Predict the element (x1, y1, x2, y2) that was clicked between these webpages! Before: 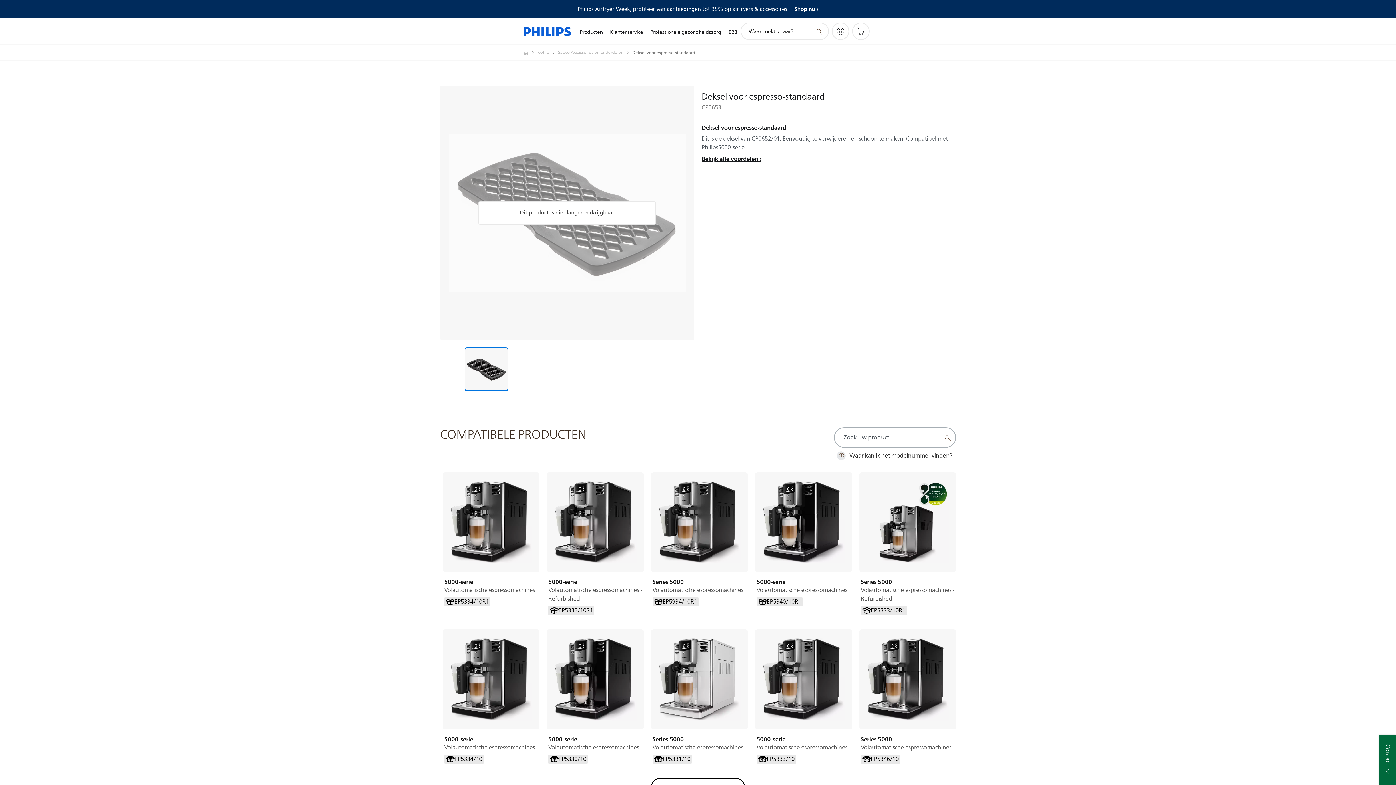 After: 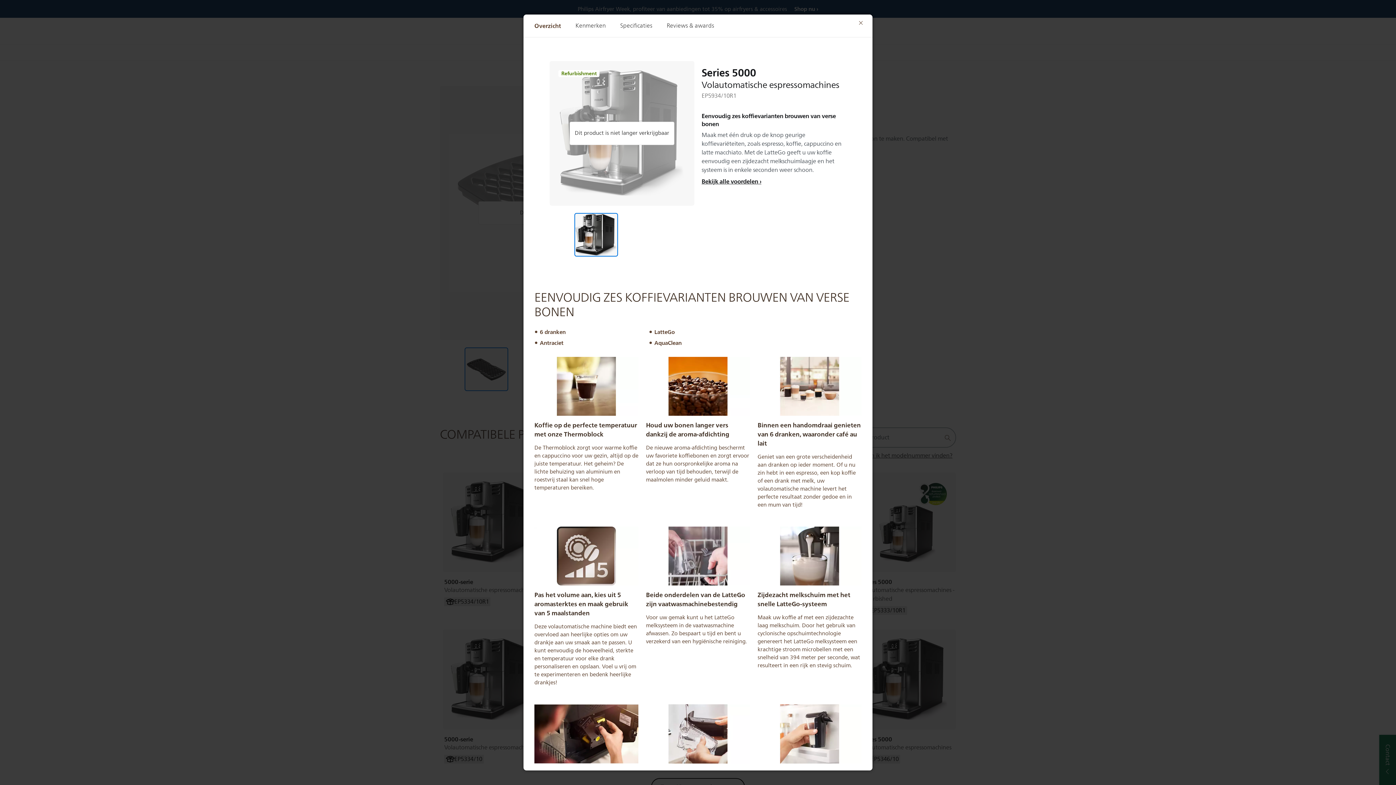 Action: bbox: (651, 472, 748, 572)